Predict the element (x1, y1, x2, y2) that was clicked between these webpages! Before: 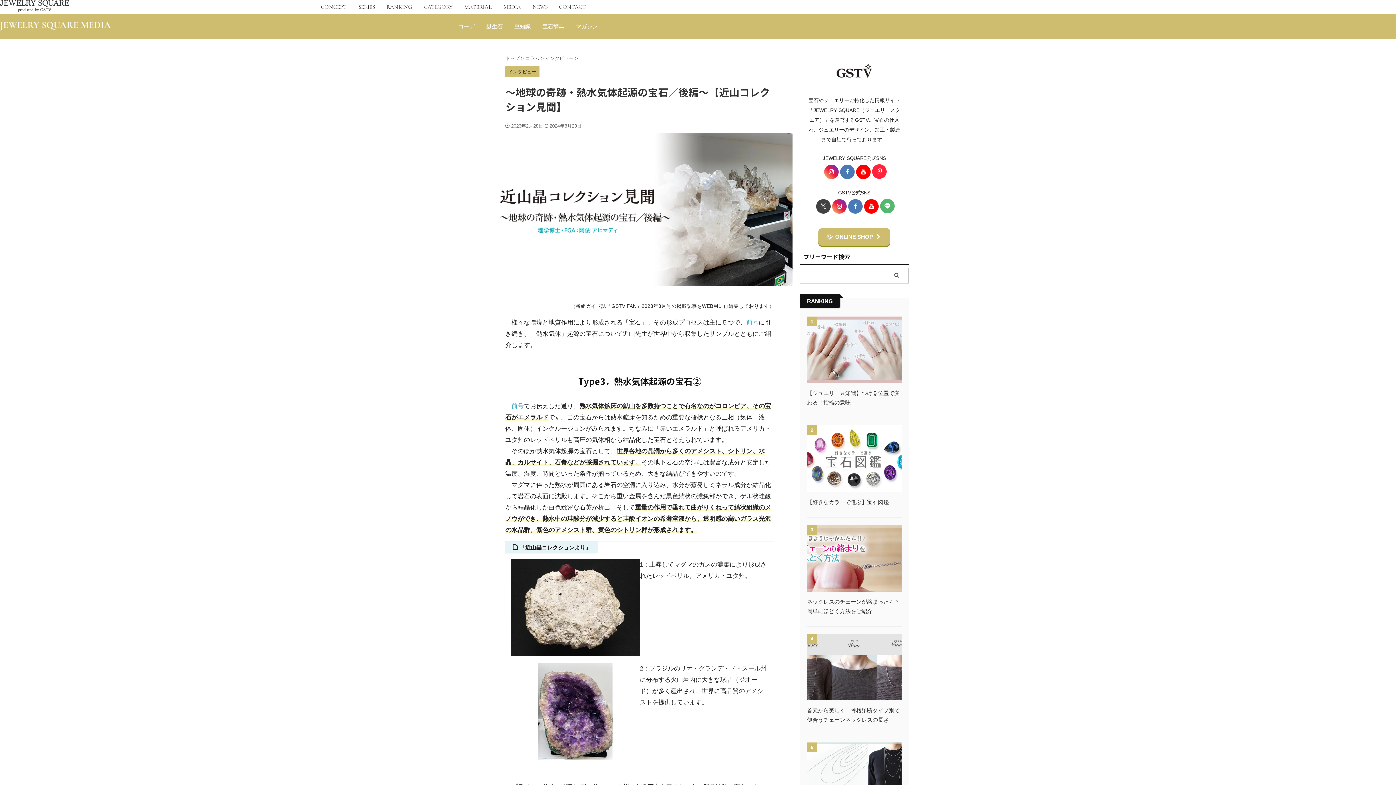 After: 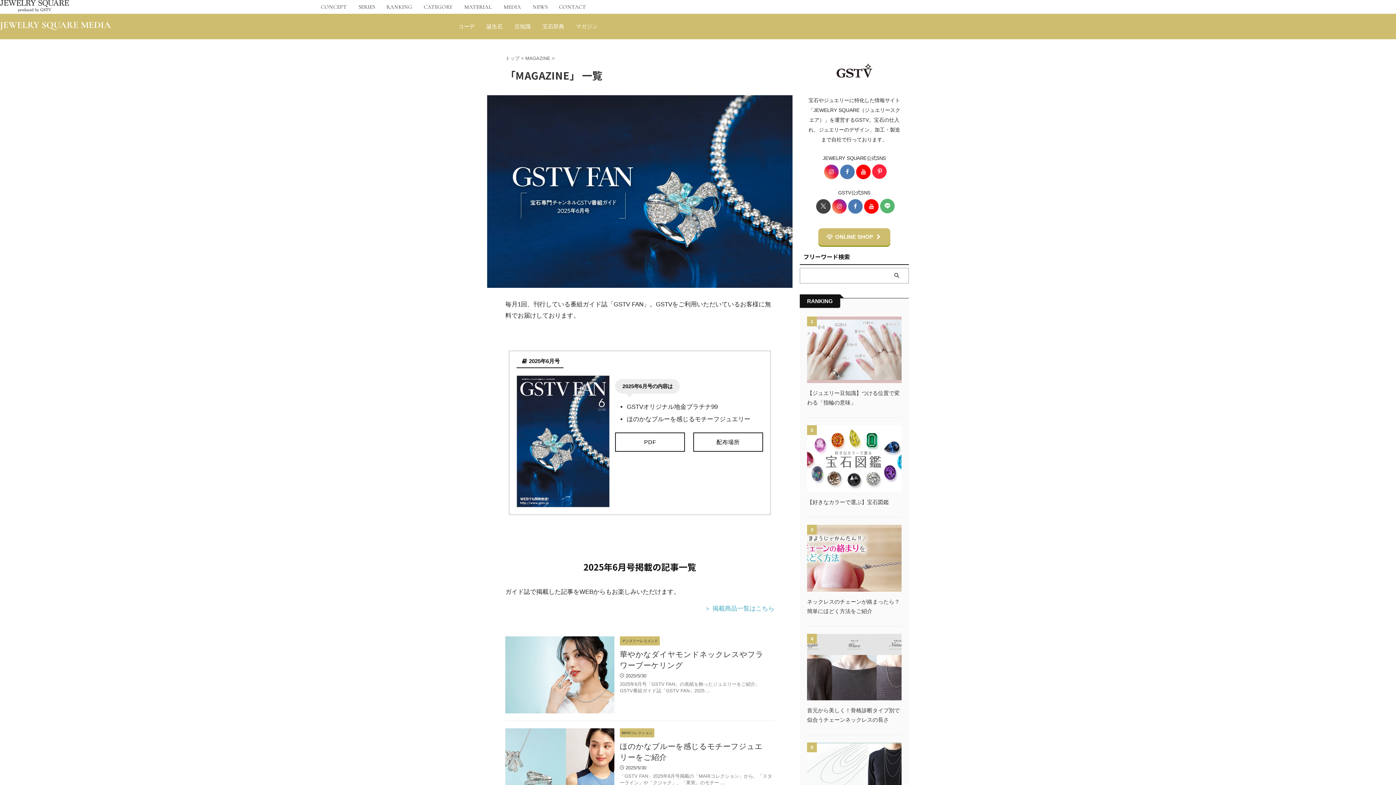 Action: bbox: (570, 20, 603, 32) label: マガジン